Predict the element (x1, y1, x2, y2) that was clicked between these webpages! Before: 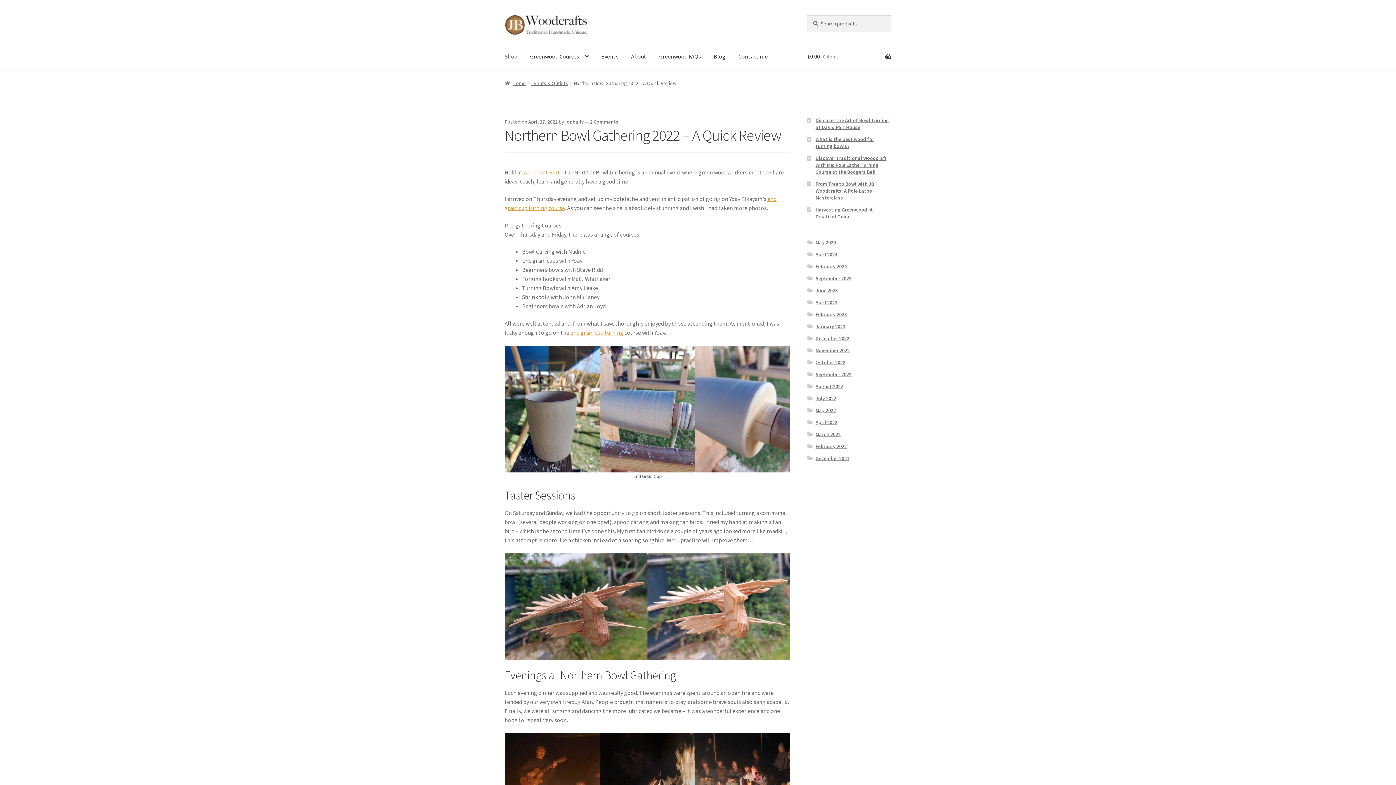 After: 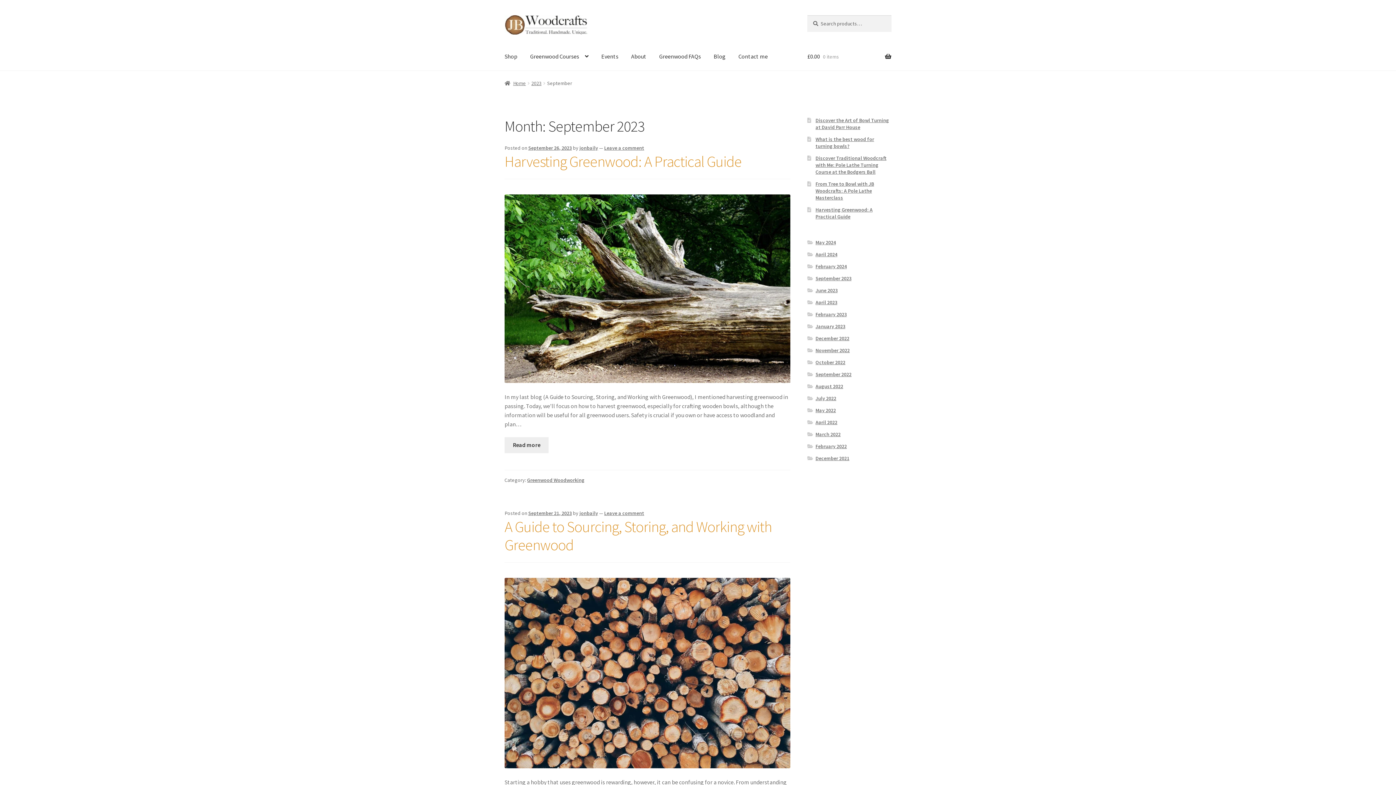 Action: label: September 2023 bbox: (815, 275, 851, 281)